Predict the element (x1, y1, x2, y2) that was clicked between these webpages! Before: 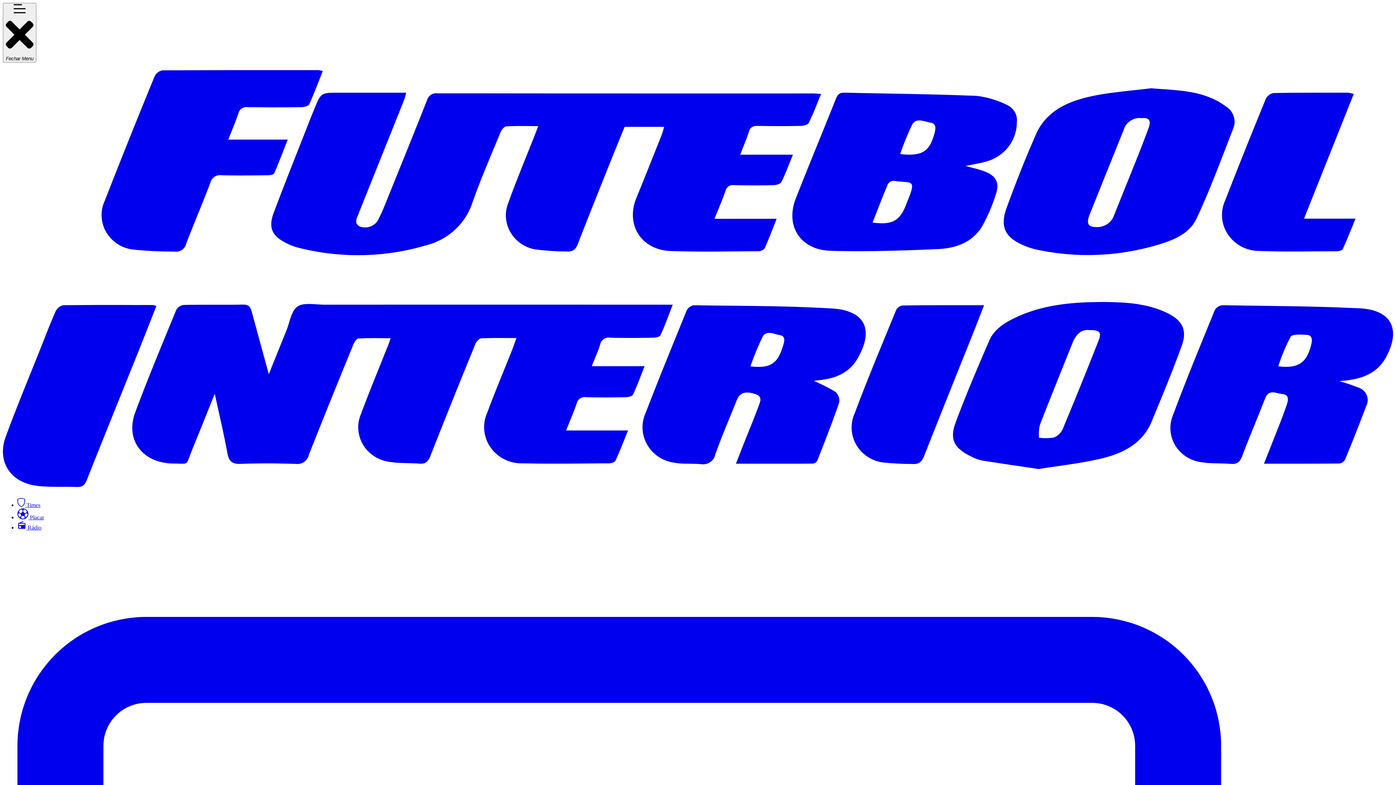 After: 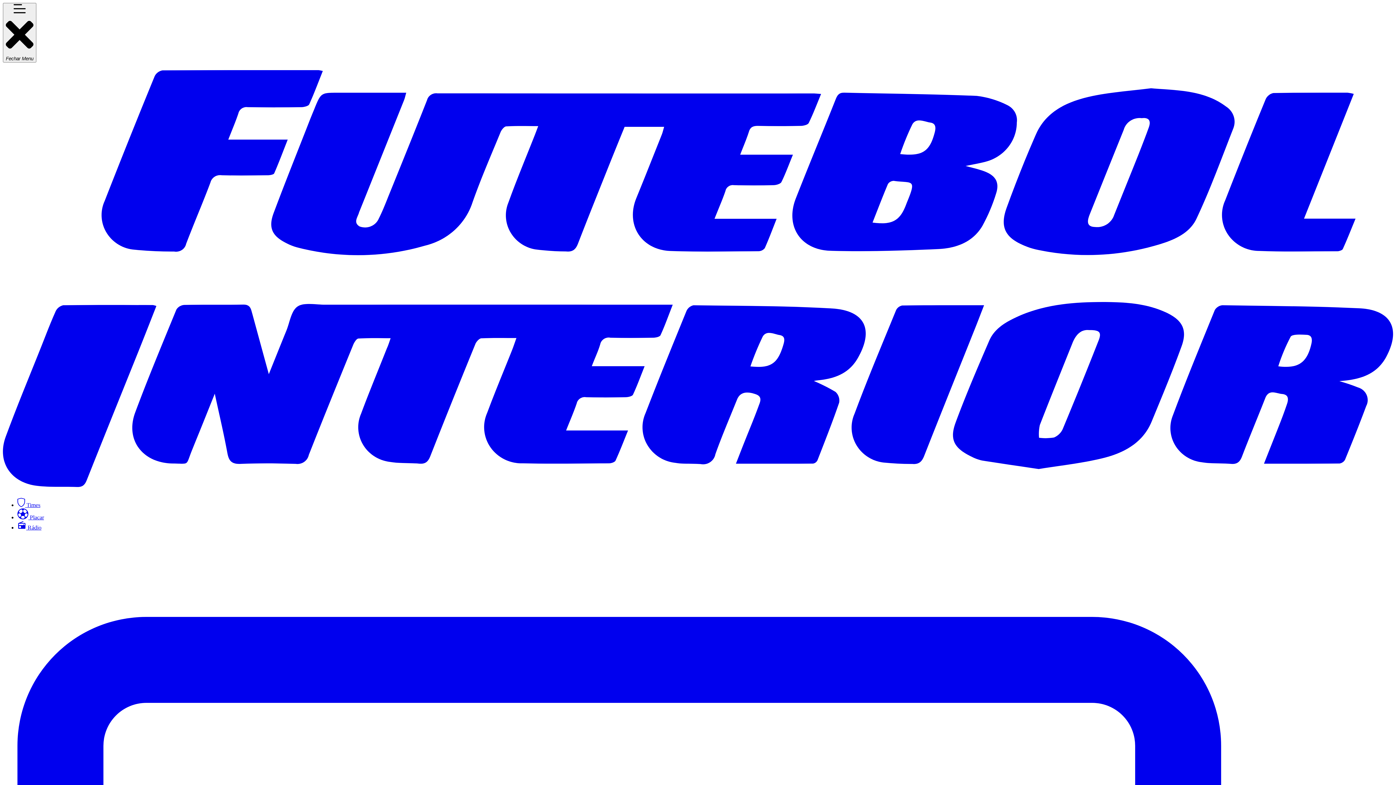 Action: bbox: (17, 524, 41, 530) label:  Rádio